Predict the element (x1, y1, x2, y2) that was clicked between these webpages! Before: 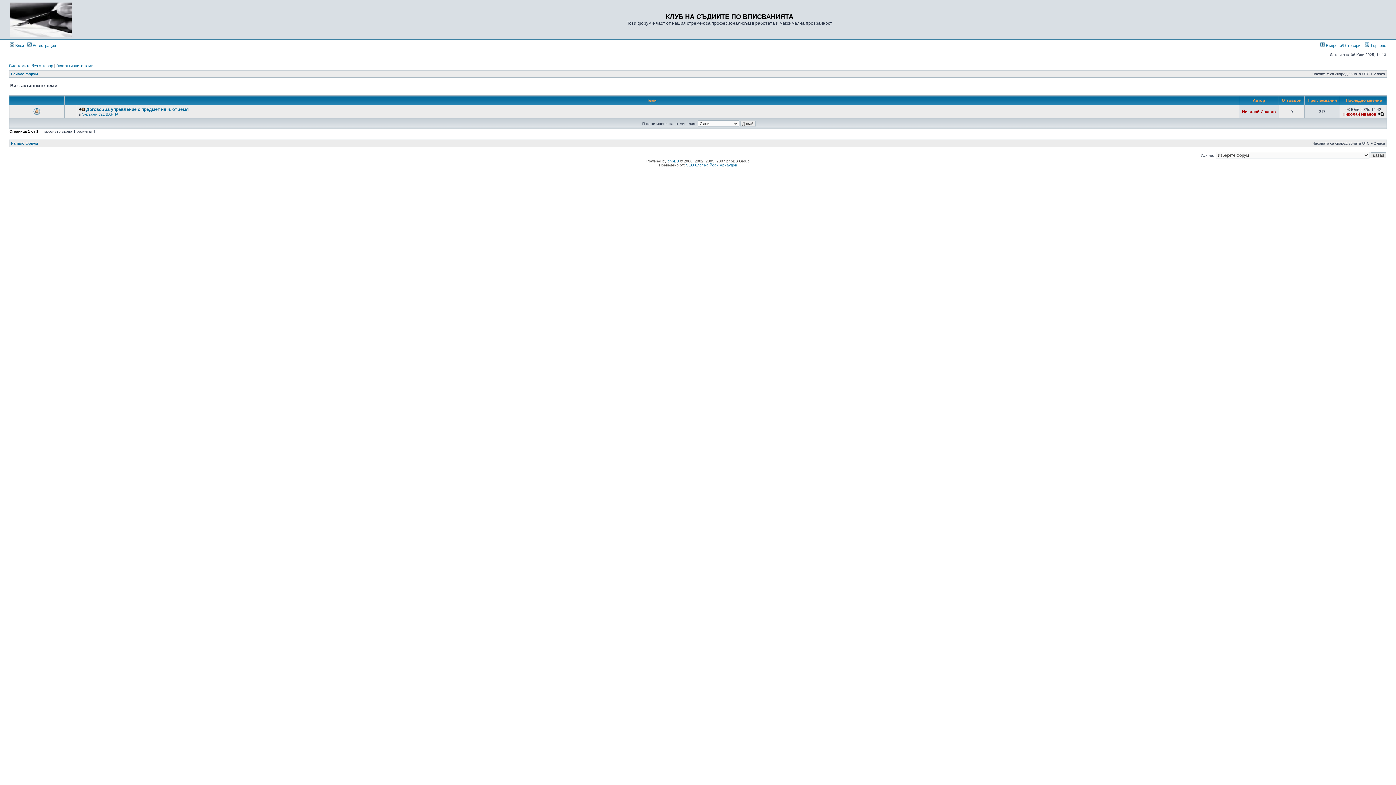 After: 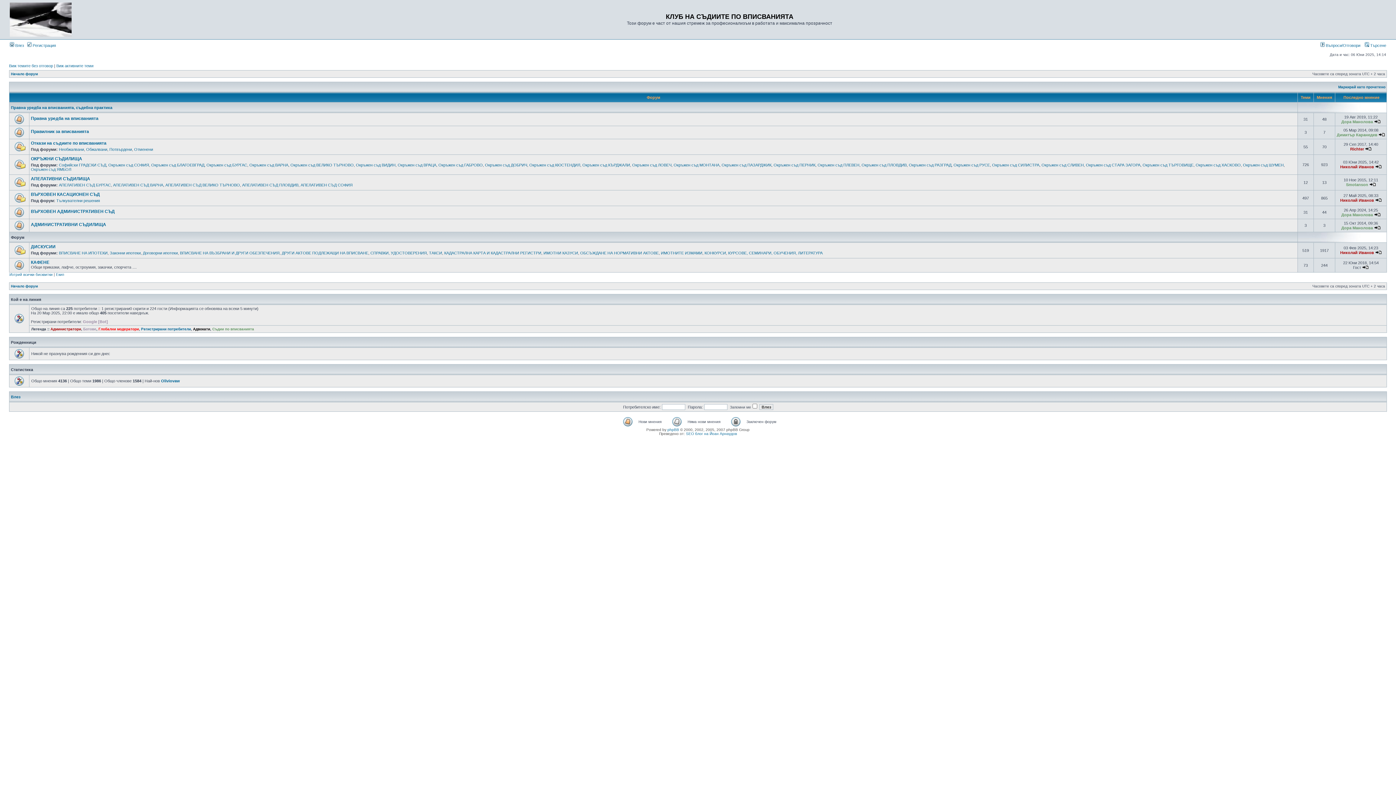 Action: label: Начало форум bbox: (10, 72, 37, 76)